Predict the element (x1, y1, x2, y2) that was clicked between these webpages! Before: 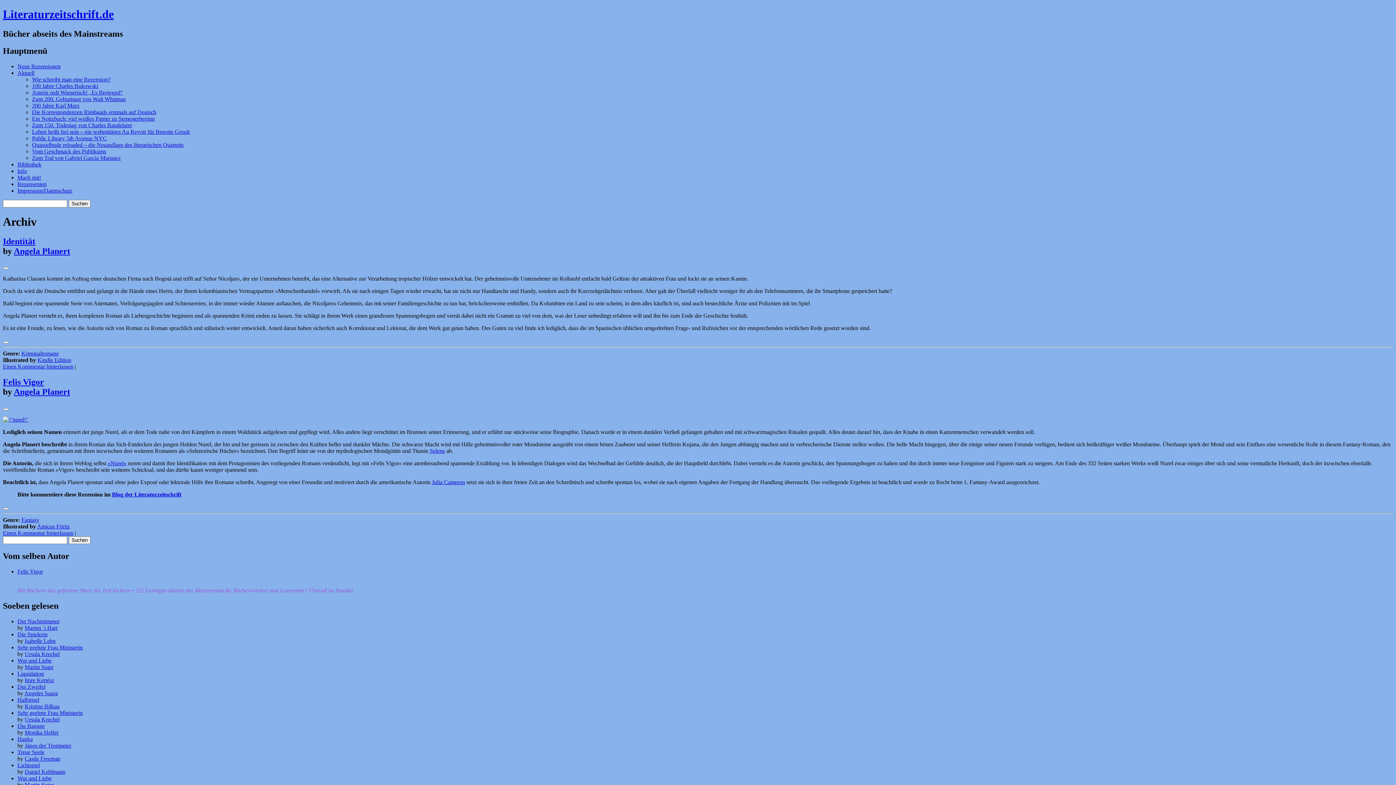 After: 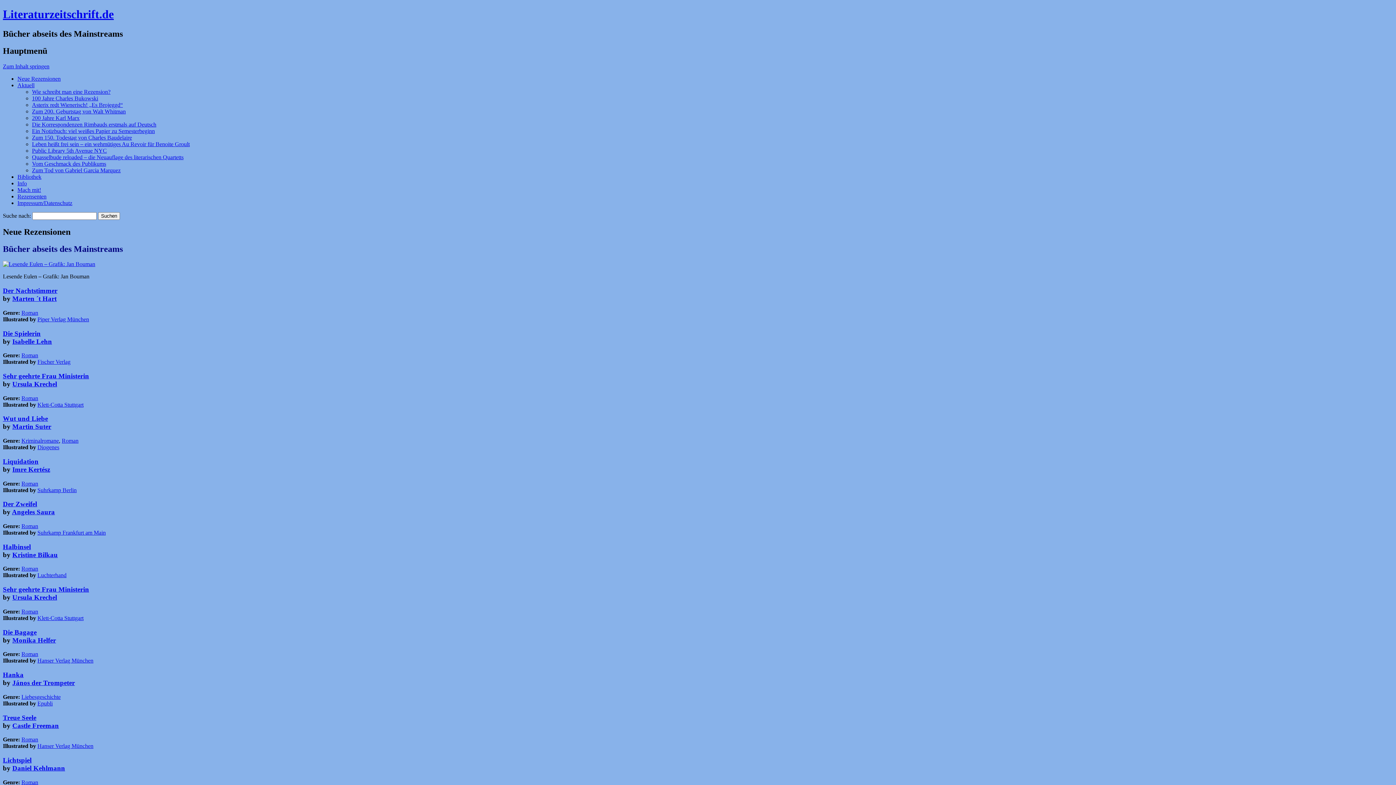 Action: bbox: (107, 460, 126, 466) label: »Nurel«